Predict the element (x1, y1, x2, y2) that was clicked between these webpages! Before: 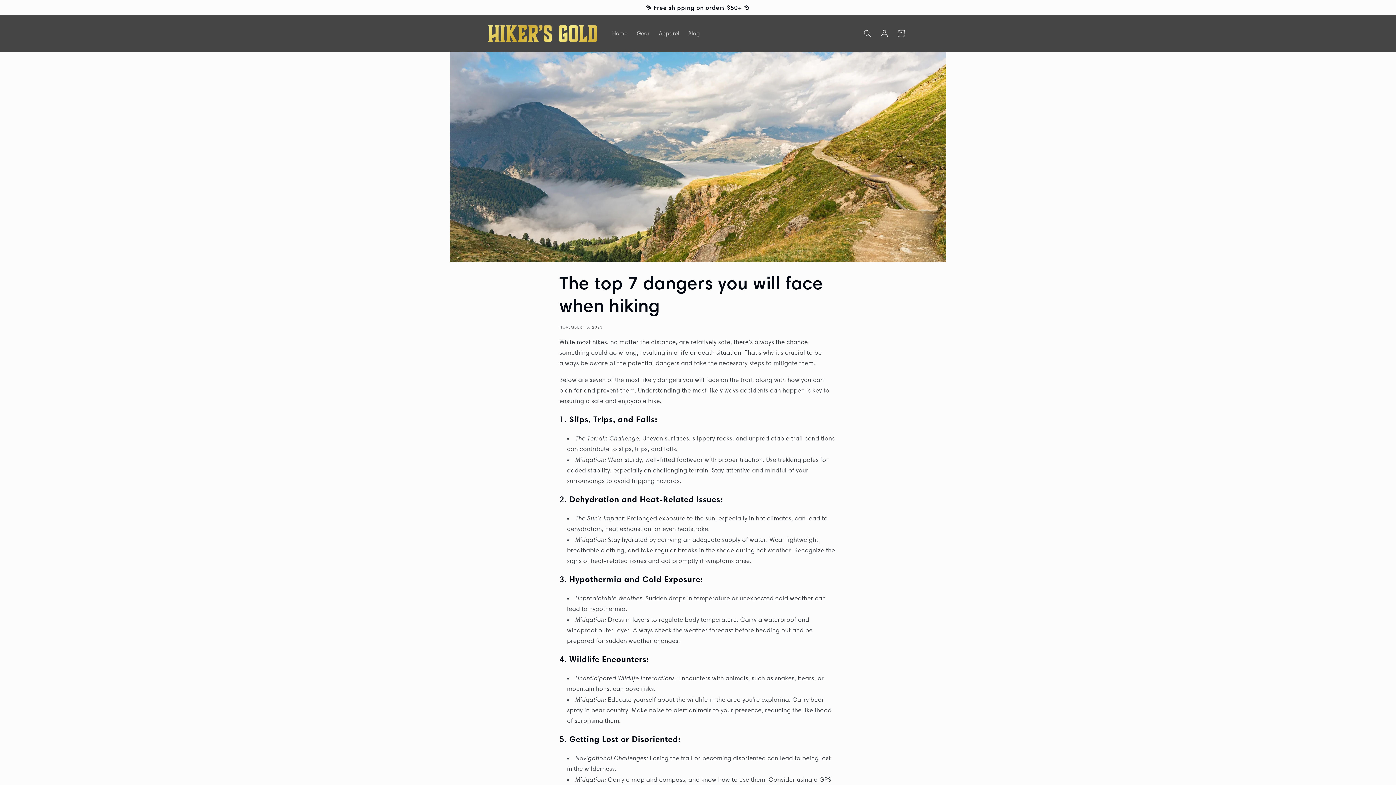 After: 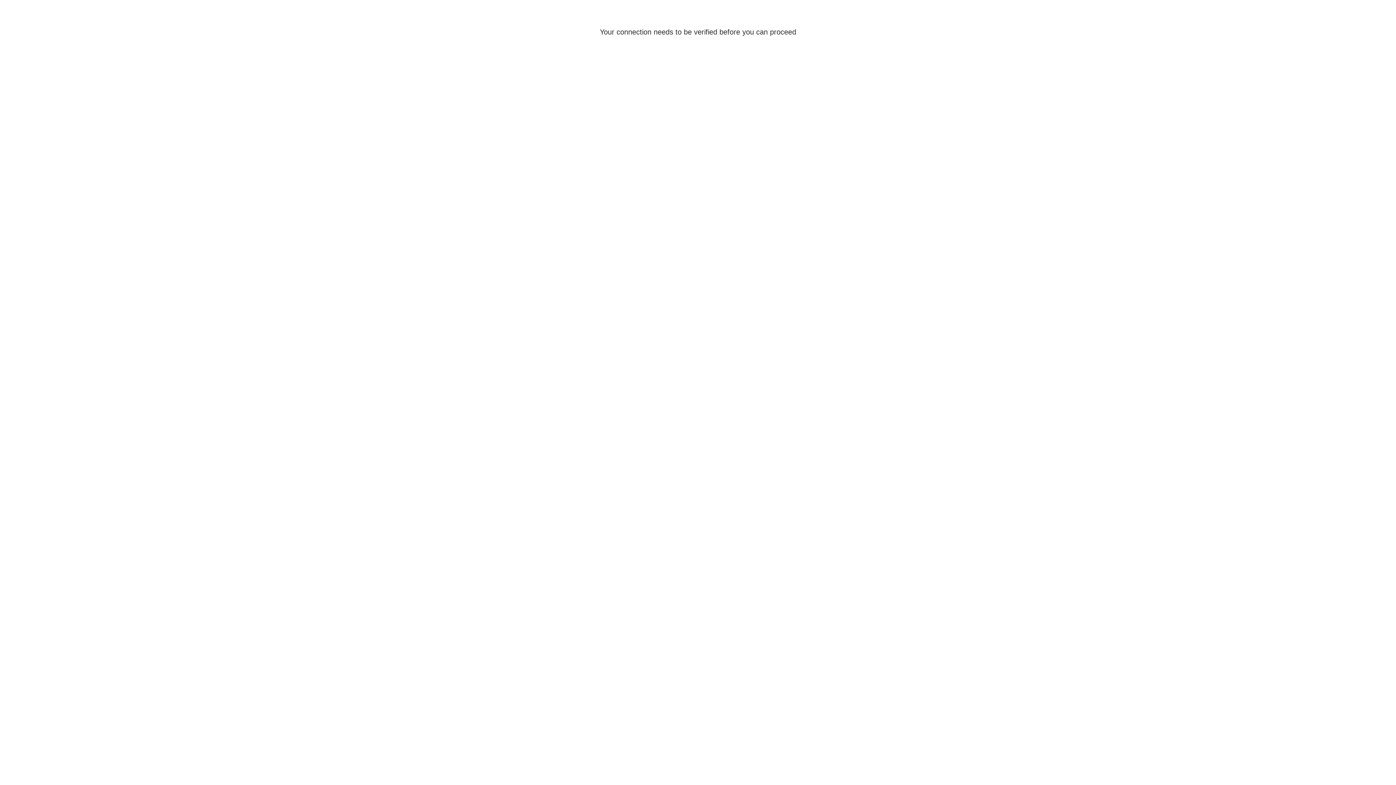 Action: label: Log in bbox: (876, 25, 892, 41)